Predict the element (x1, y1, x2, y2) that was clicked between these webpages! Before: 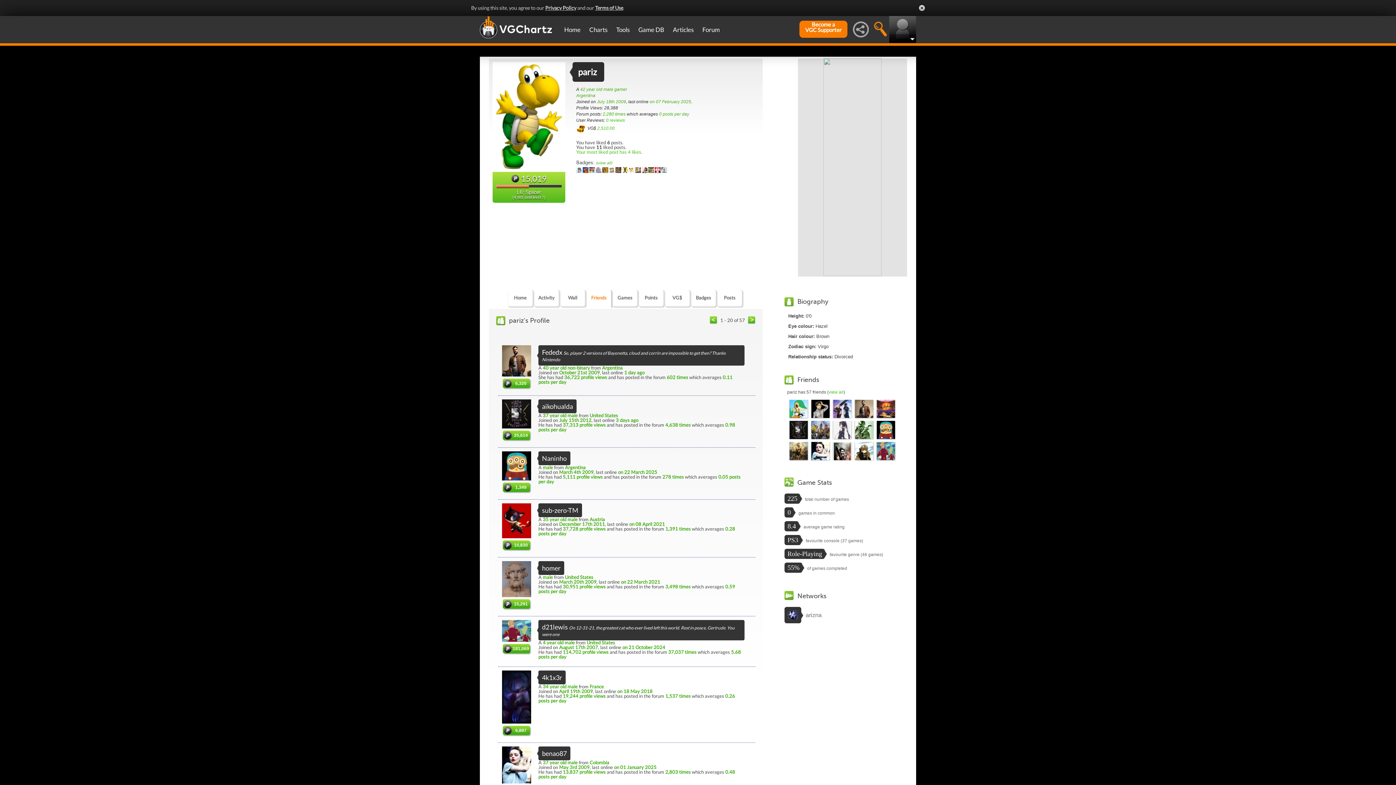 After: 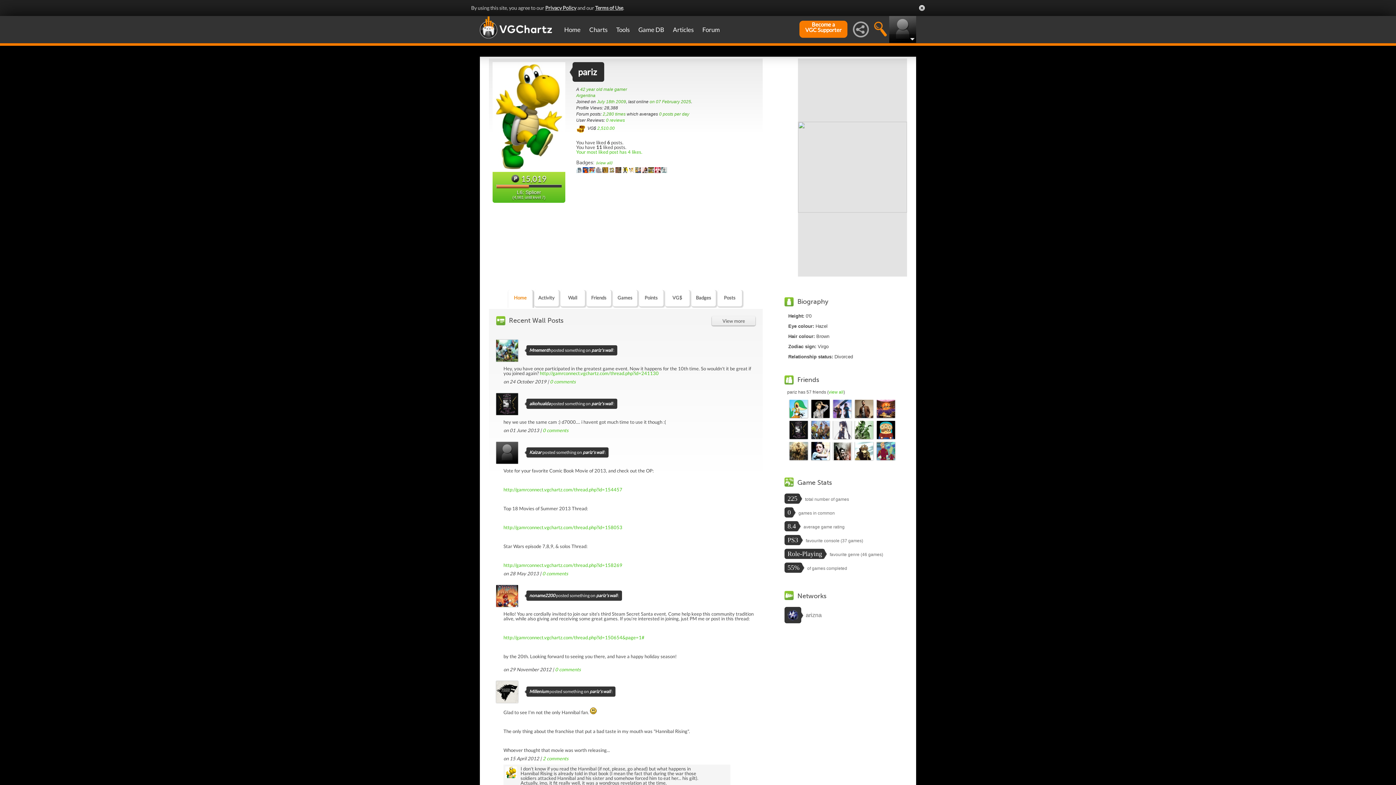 Action: bbox: (508, 215, 532, 232) label: Home